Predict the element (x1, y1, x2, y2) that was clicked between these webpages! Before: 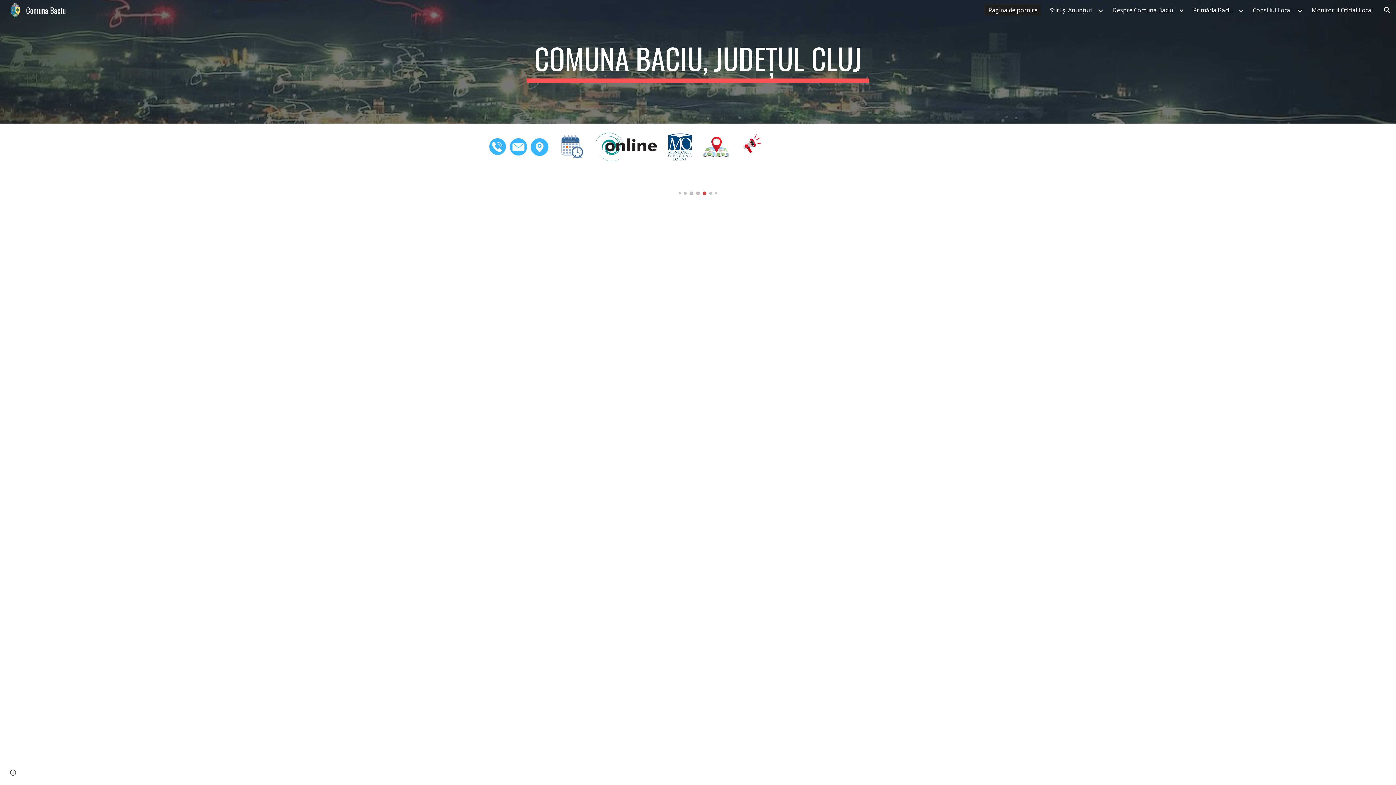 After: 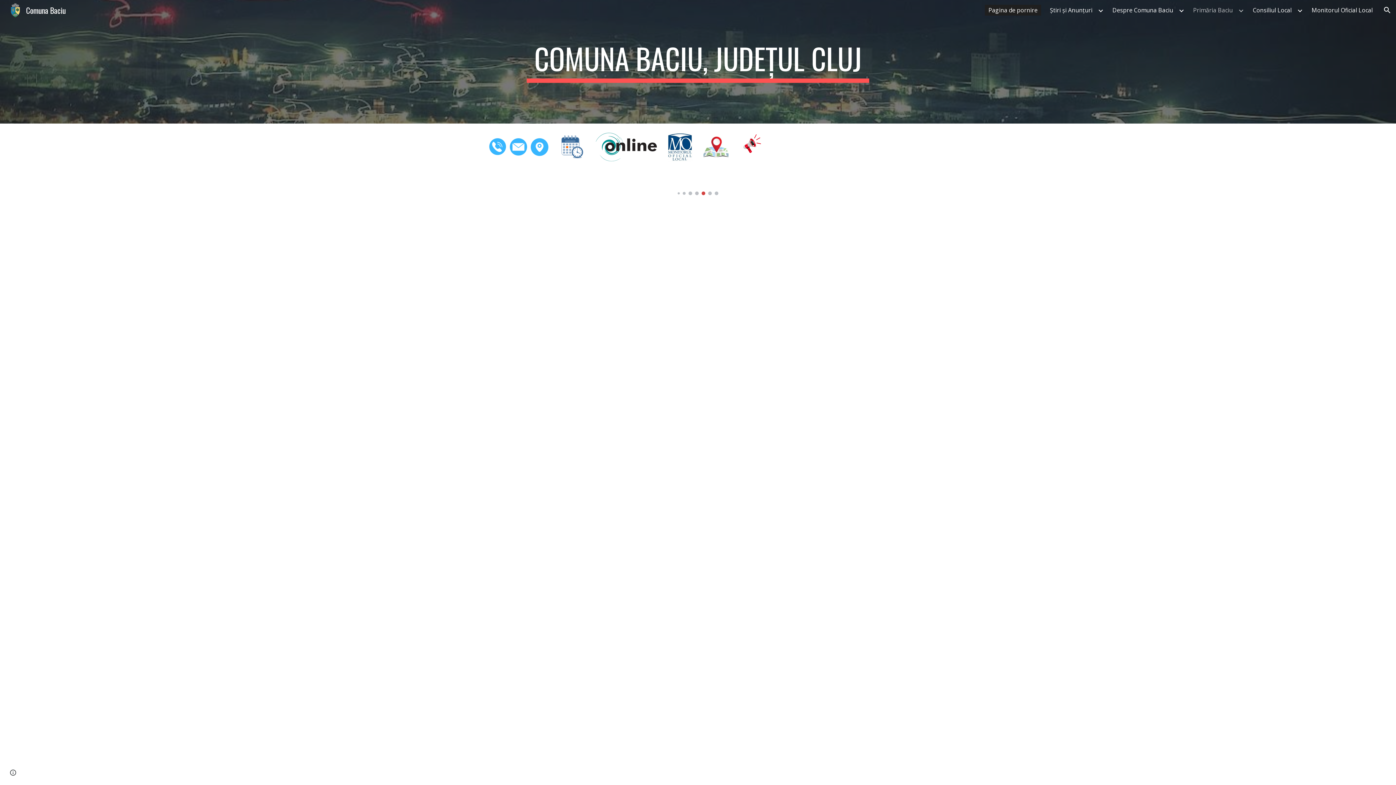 Action: bbox: (1189, 4, 1236, 15) label: Primăria Baciu